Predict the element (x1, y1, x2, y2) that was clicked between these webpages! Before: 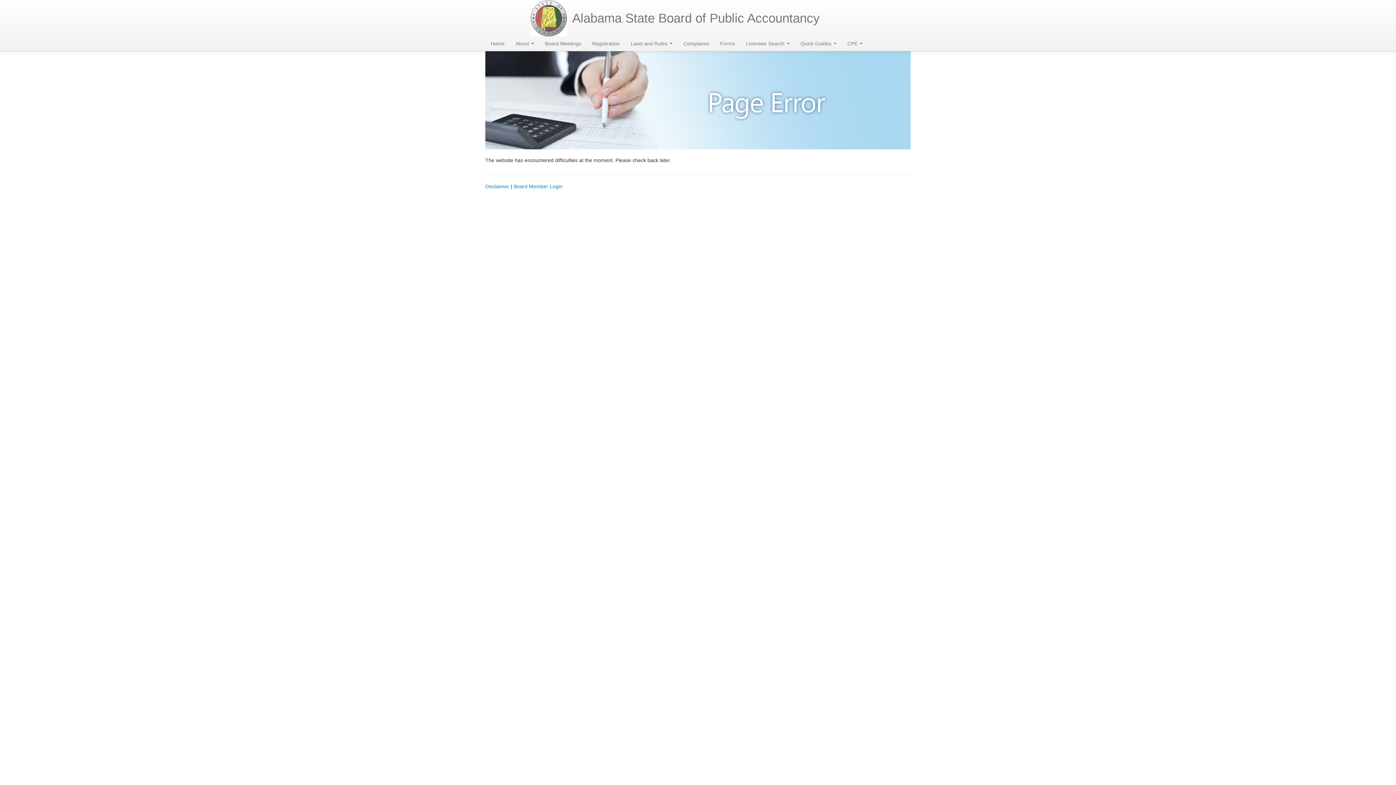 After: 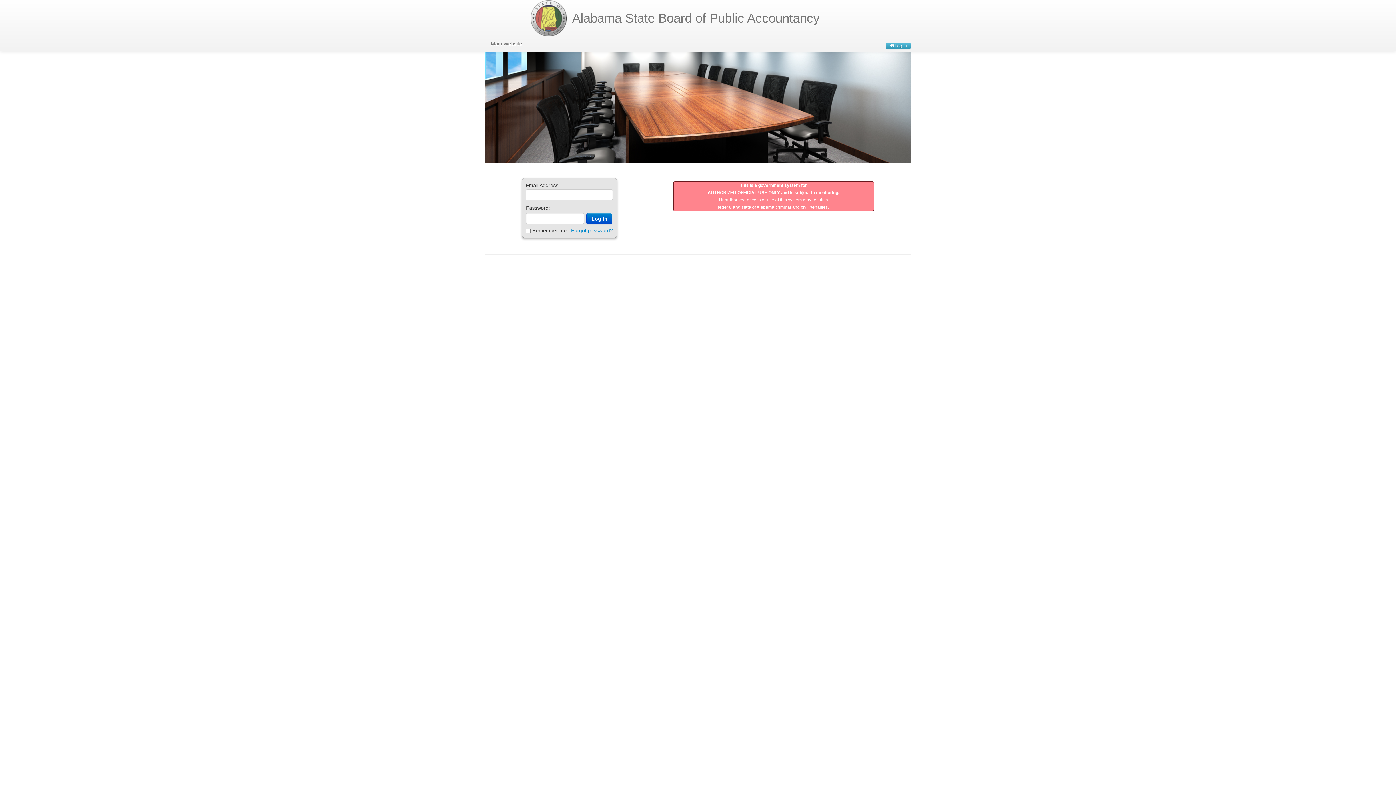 Action: bbox: (513, 183, 562, 189) label: Board Member Login